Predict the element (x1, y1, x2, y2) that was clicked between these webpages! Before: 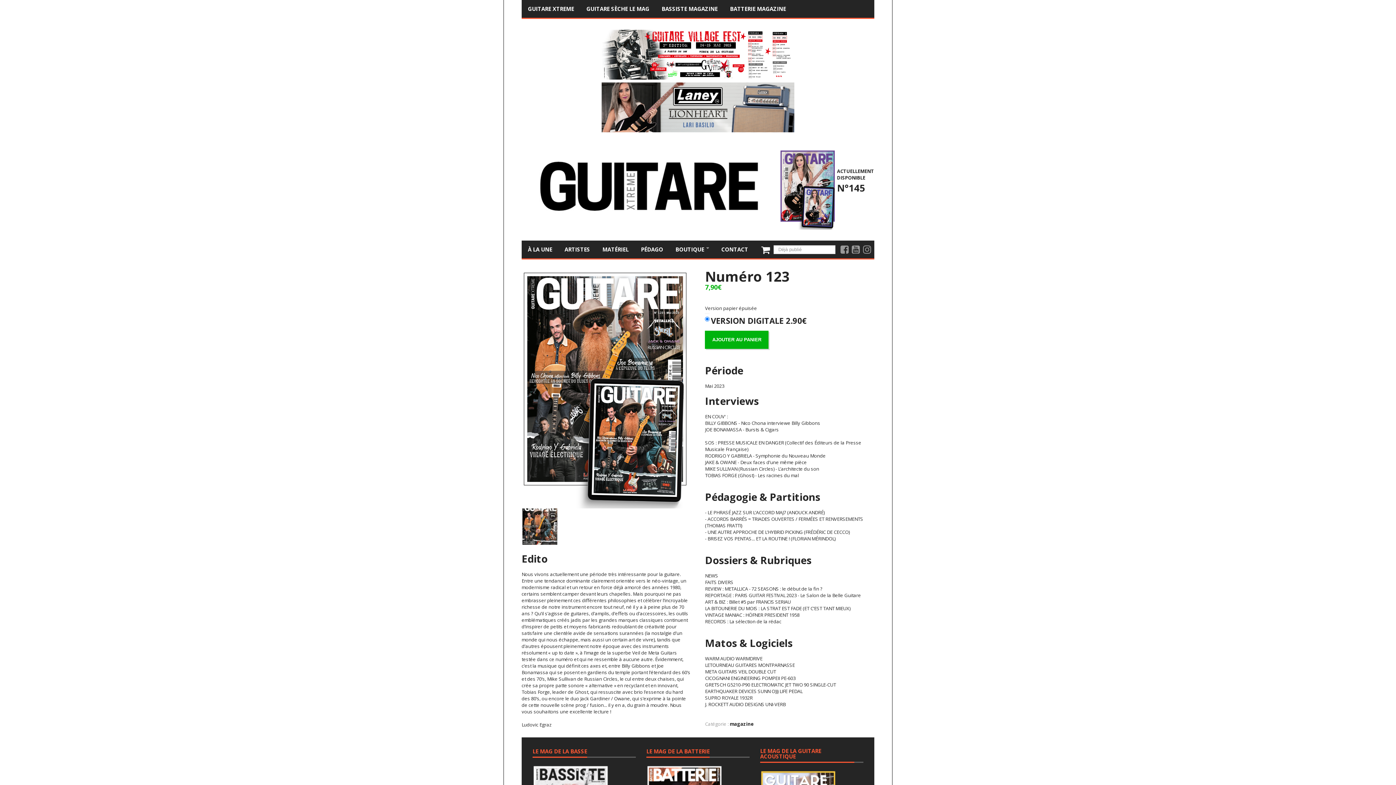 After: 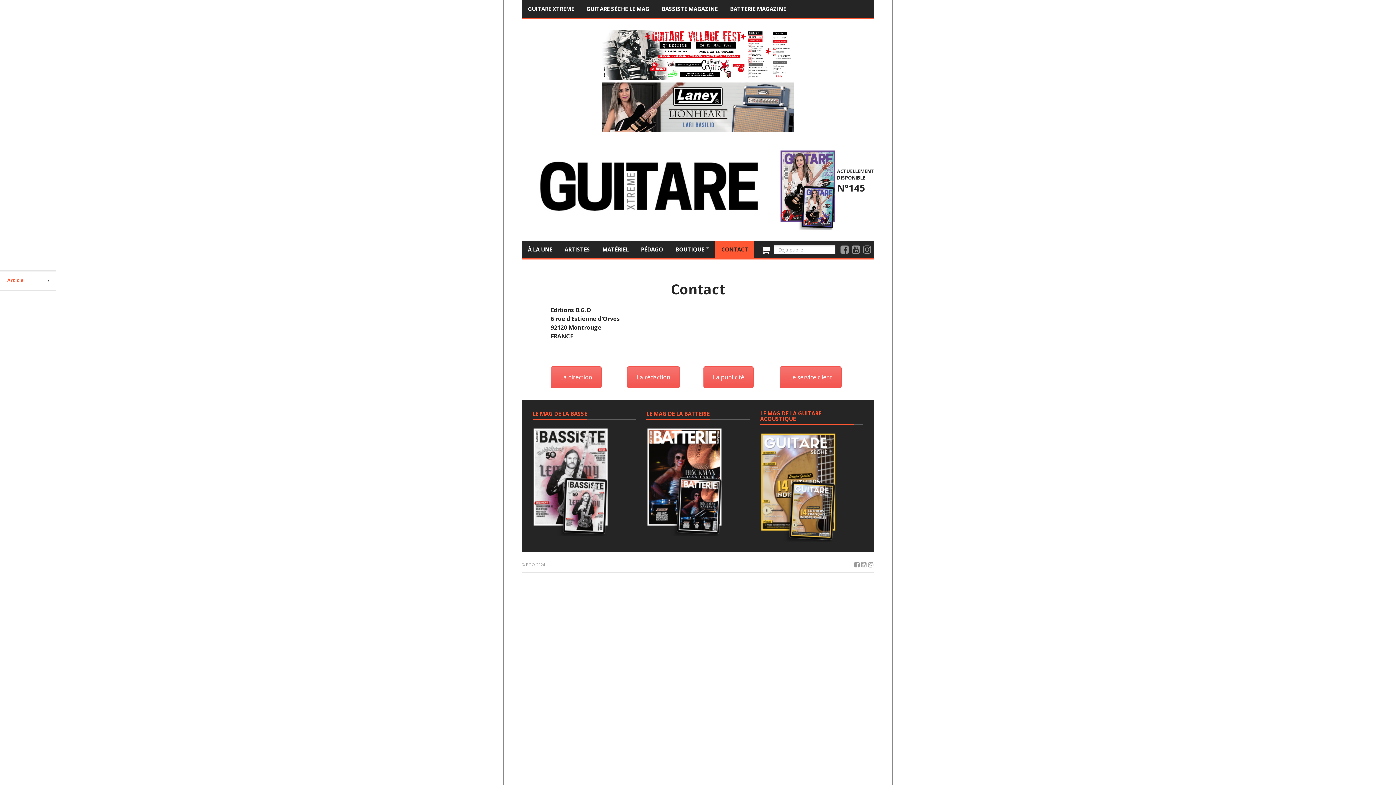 Action: label: CONTACT bbox: (715, 240, 754, 258)